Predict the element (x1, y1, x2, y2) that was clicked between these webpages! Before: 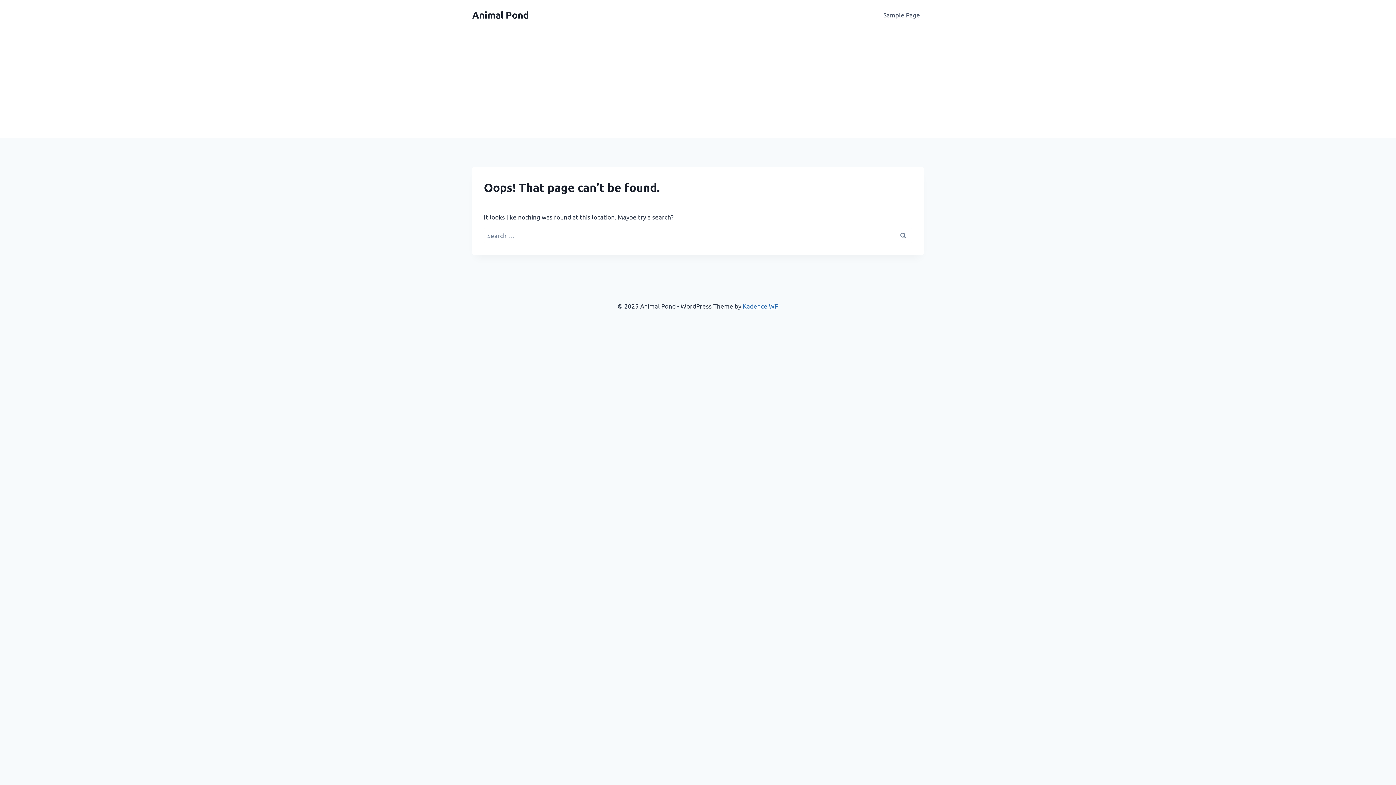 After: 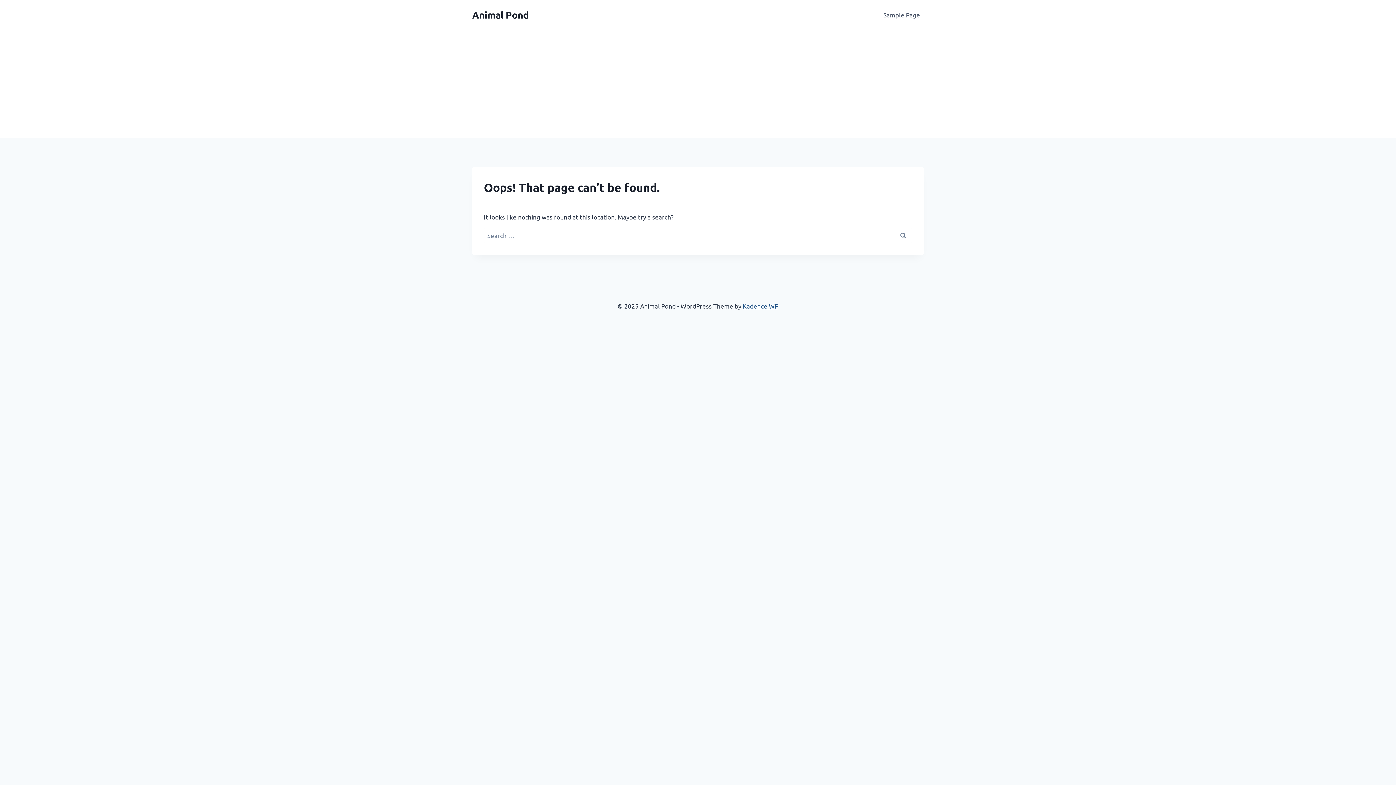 Action: label: Kadence WP bbox: (742, 302, 778, 309)